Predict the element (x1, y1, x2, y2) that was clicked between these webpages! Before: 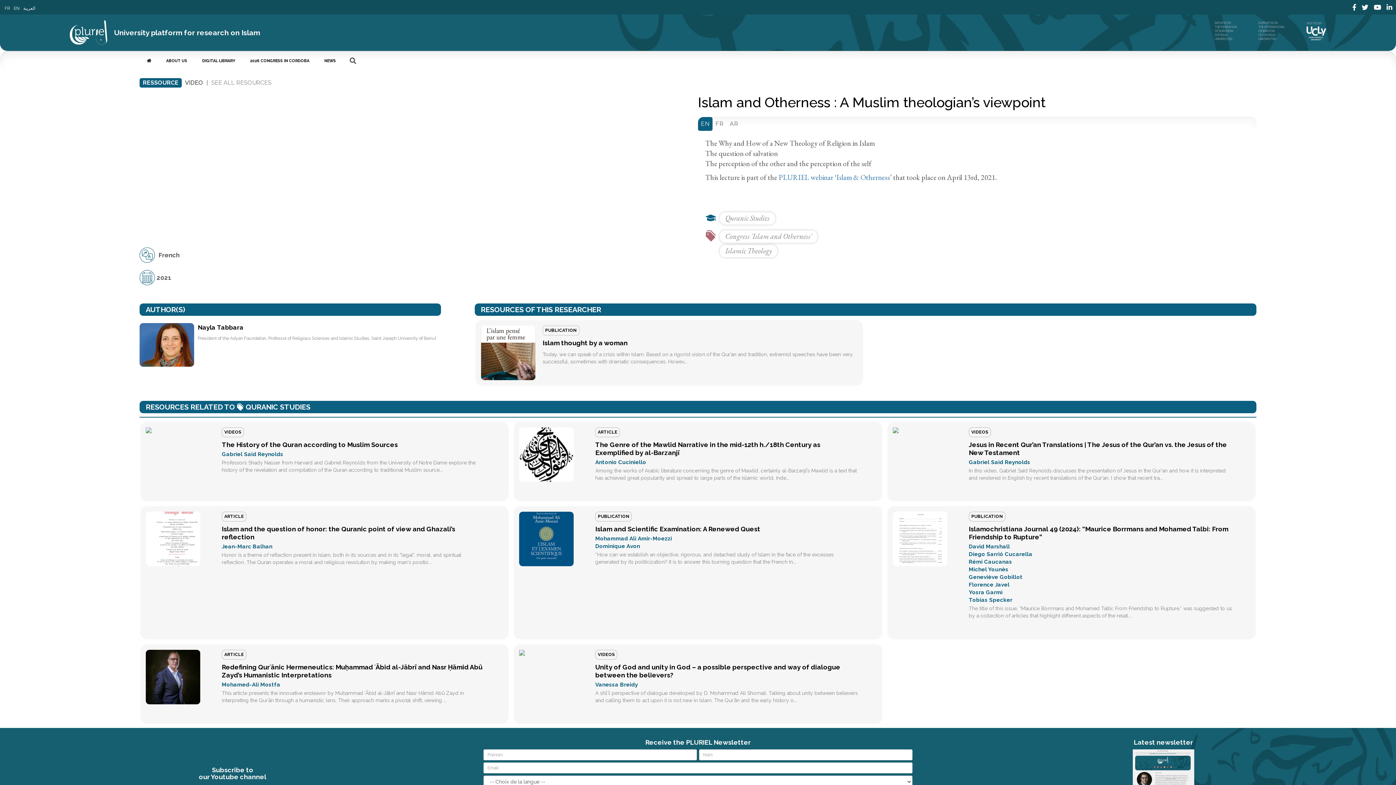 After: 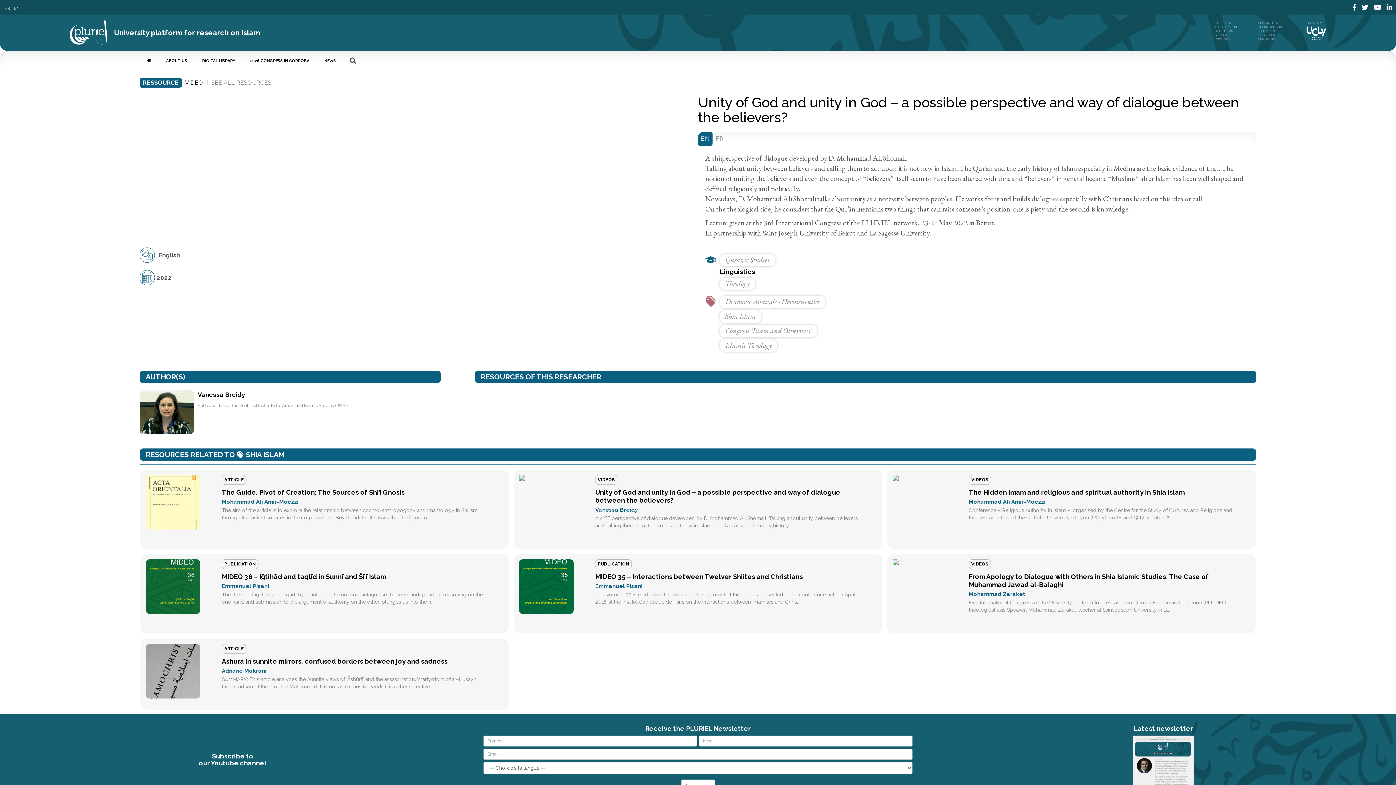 Action: bbox: (513, 643, 883, 724) label: VIDEOS

Unity of God and unity in God – a possible perspective and way of dialogue between the believers?

Vanessa Breidy

A shῑ‘ῑ perspective of dialogue developed by D. Mohammad Ali Shomali. Talking about unity between believers and calling them to act upon it is not new in Islam. The Qur’ān and the early history o...